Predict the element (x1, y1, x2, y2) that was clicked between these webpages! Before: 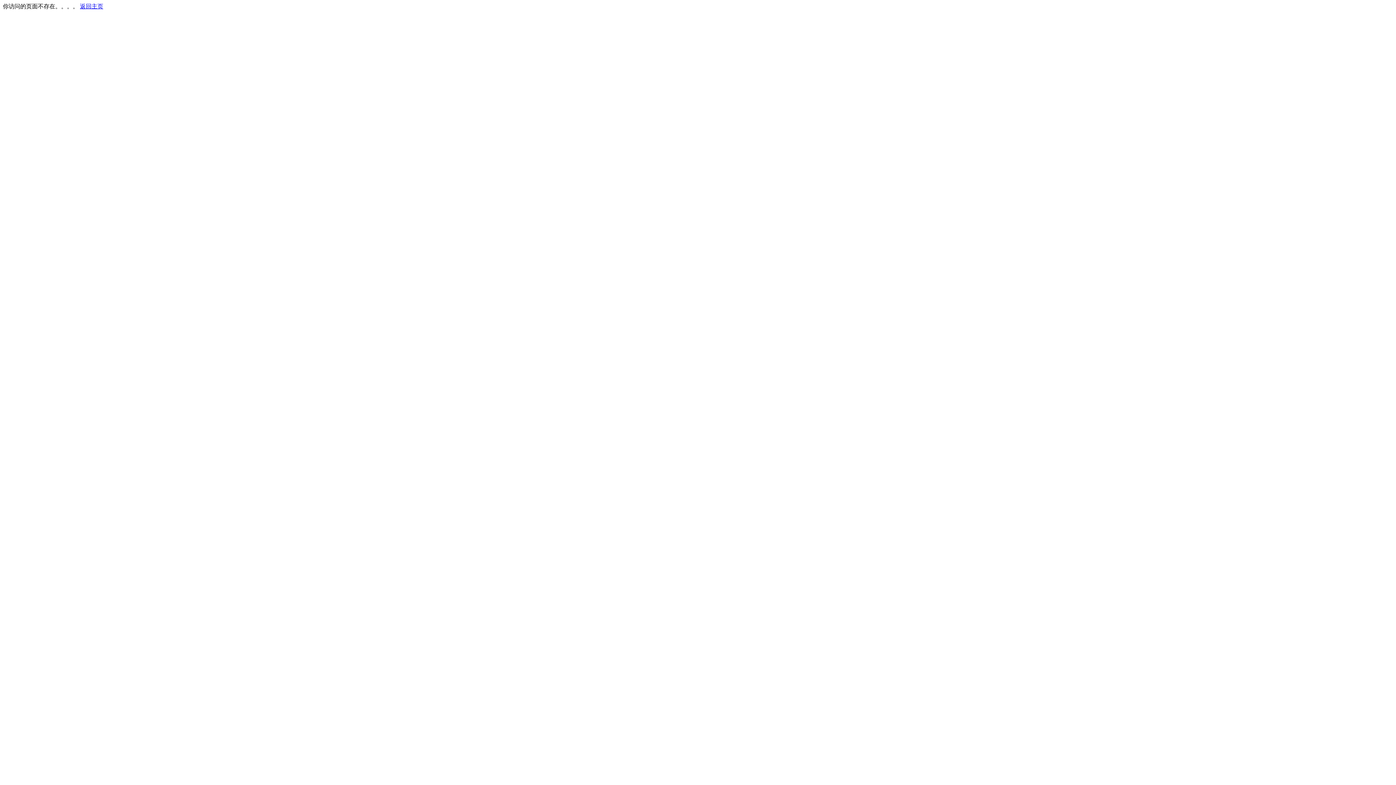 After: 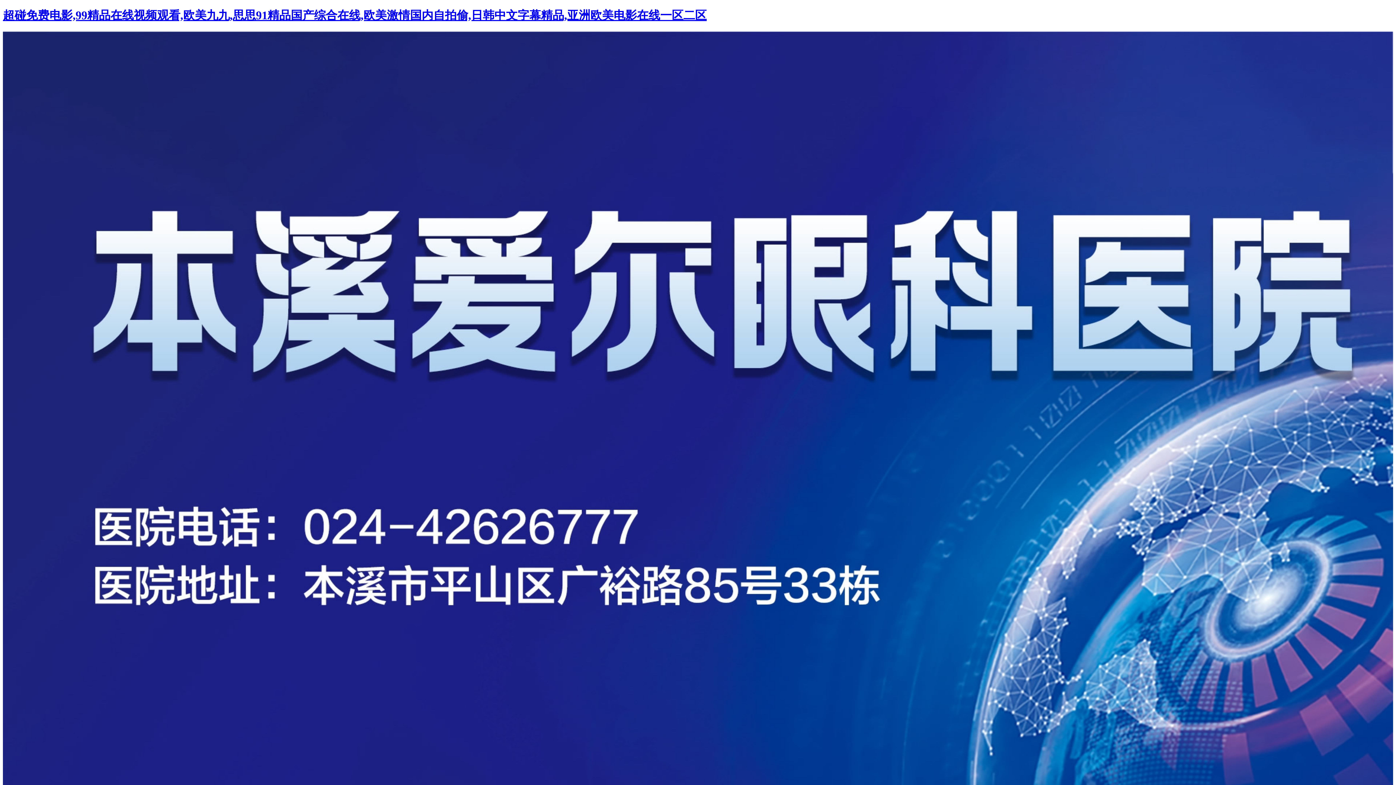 Action: label: 返回主页 bbox: (80, 3, 103, 9)